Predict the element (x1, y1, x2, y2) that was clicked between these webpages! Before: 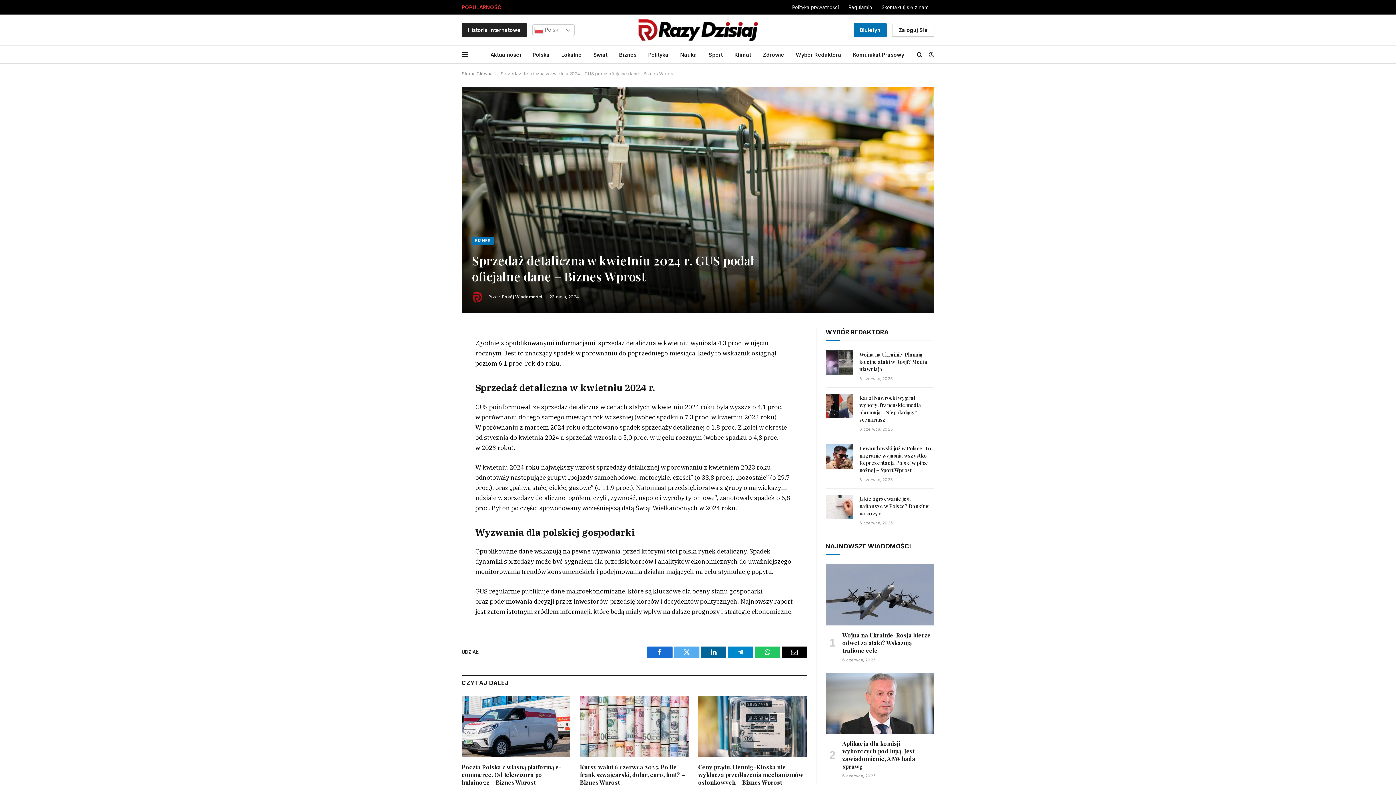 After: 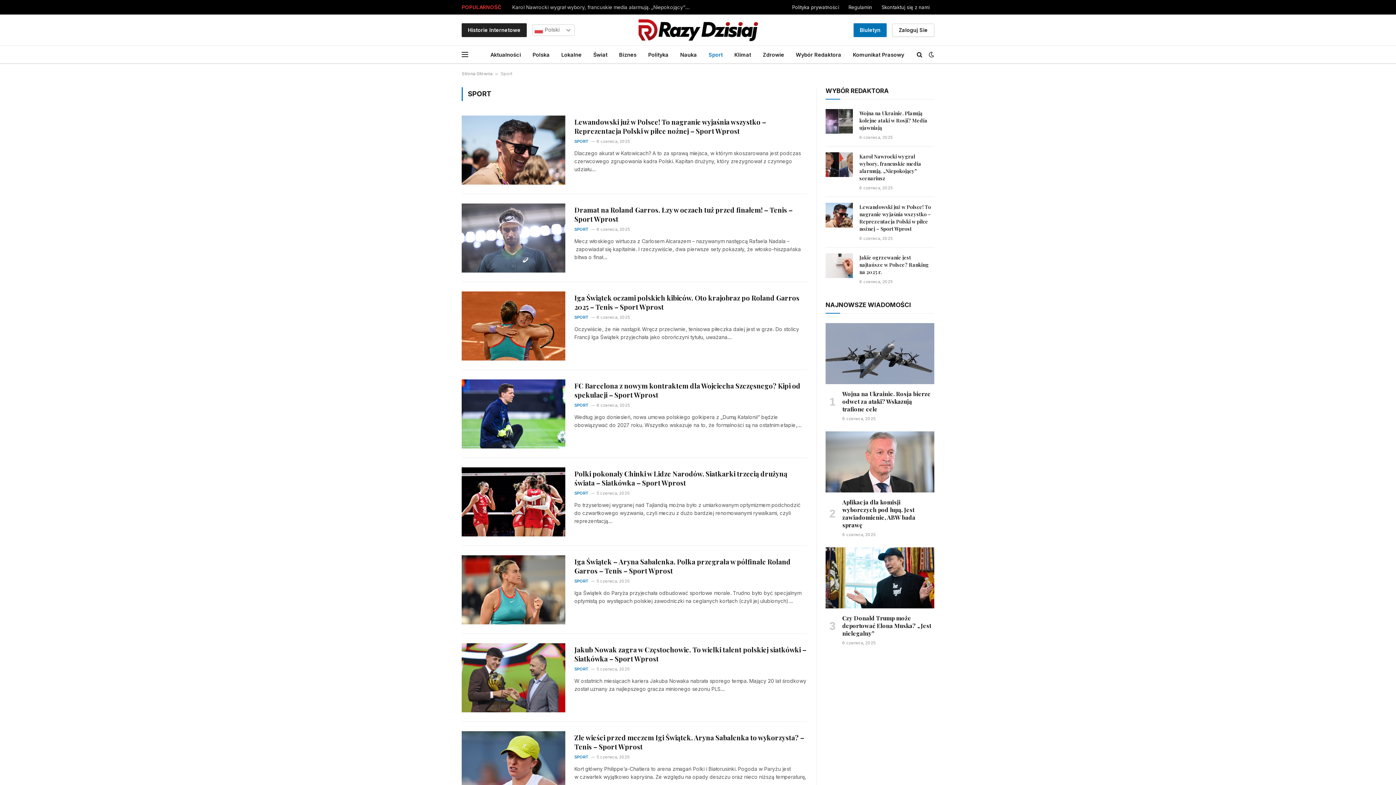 Action: label: Sport bbox: (702, 45, 728, 63)